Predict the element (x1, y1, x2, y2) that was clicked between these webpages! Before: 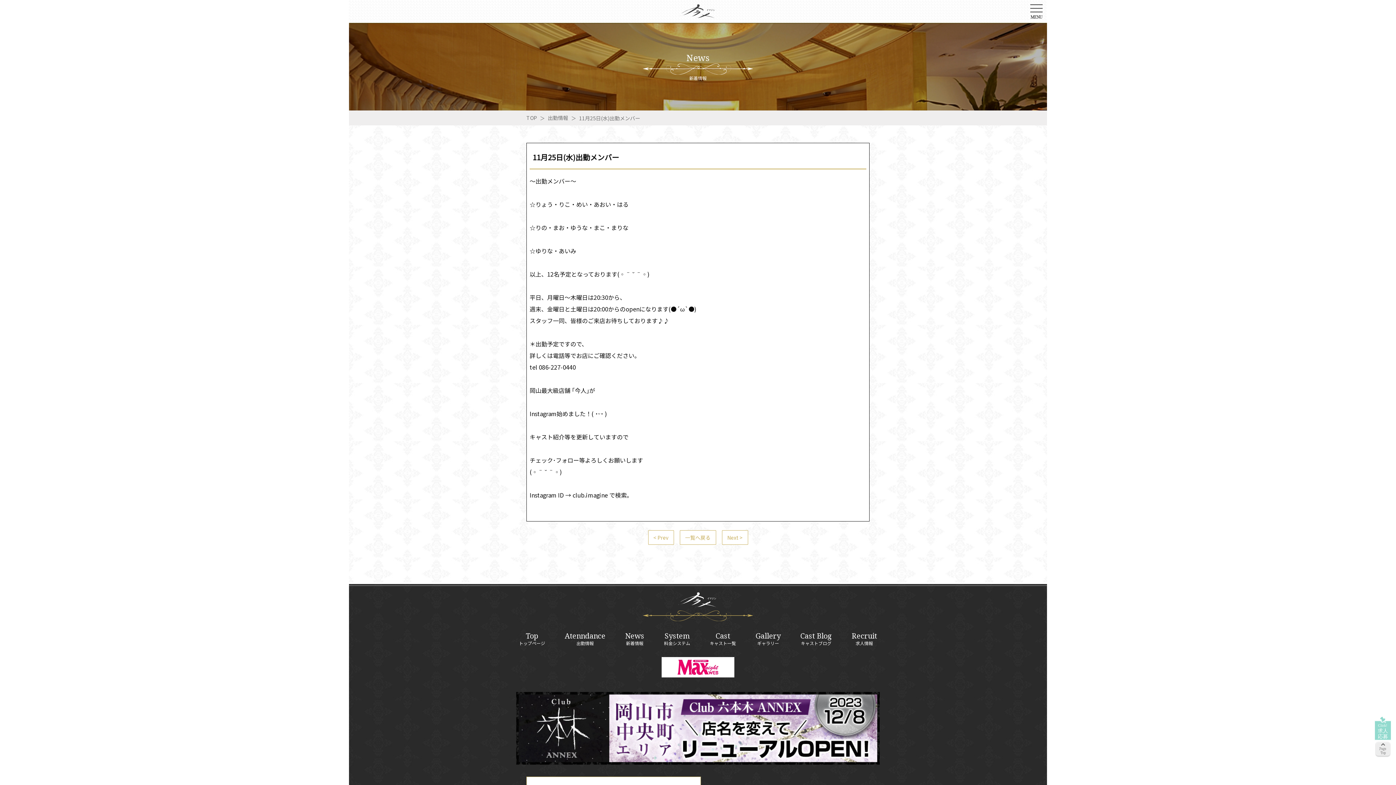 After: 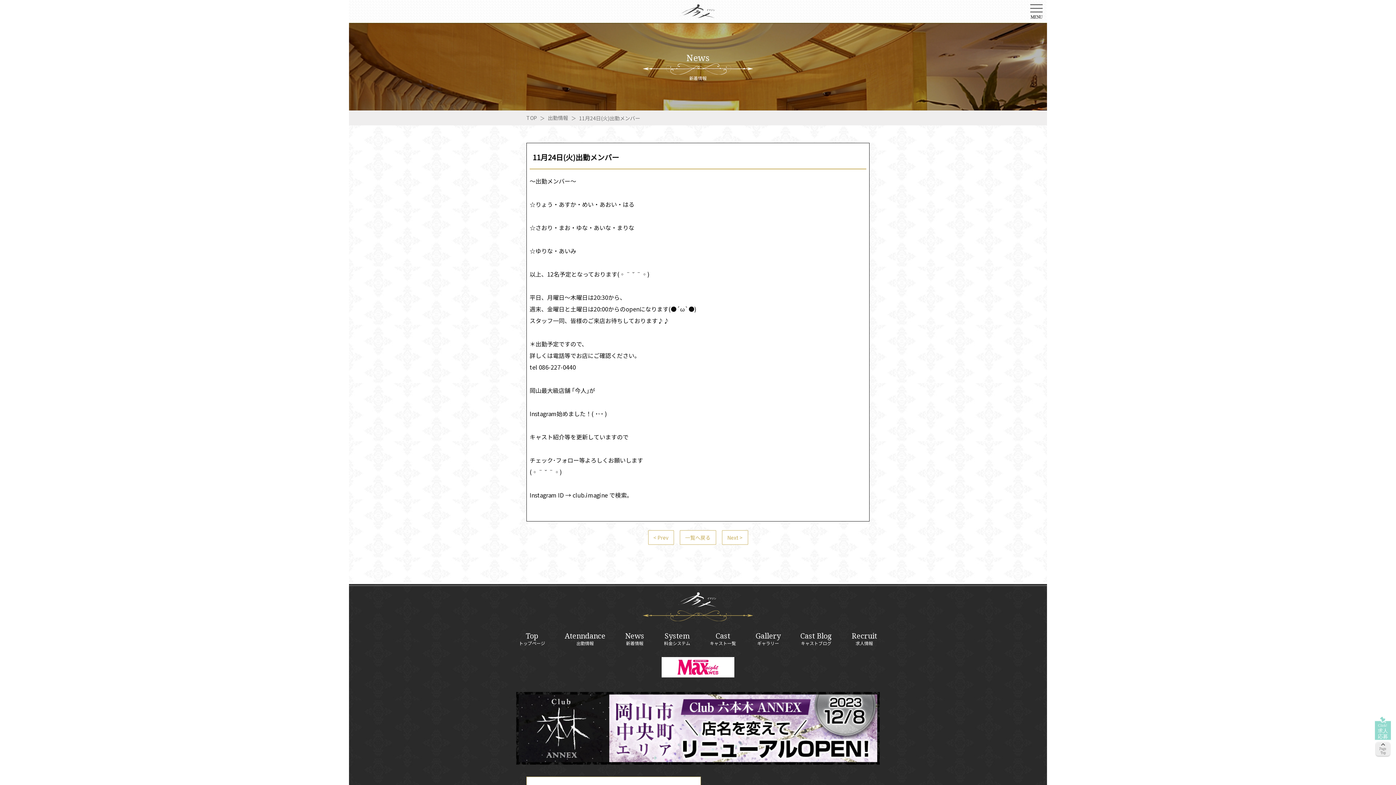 Action: label: Next > bbox: (722, 530, 747, 544)